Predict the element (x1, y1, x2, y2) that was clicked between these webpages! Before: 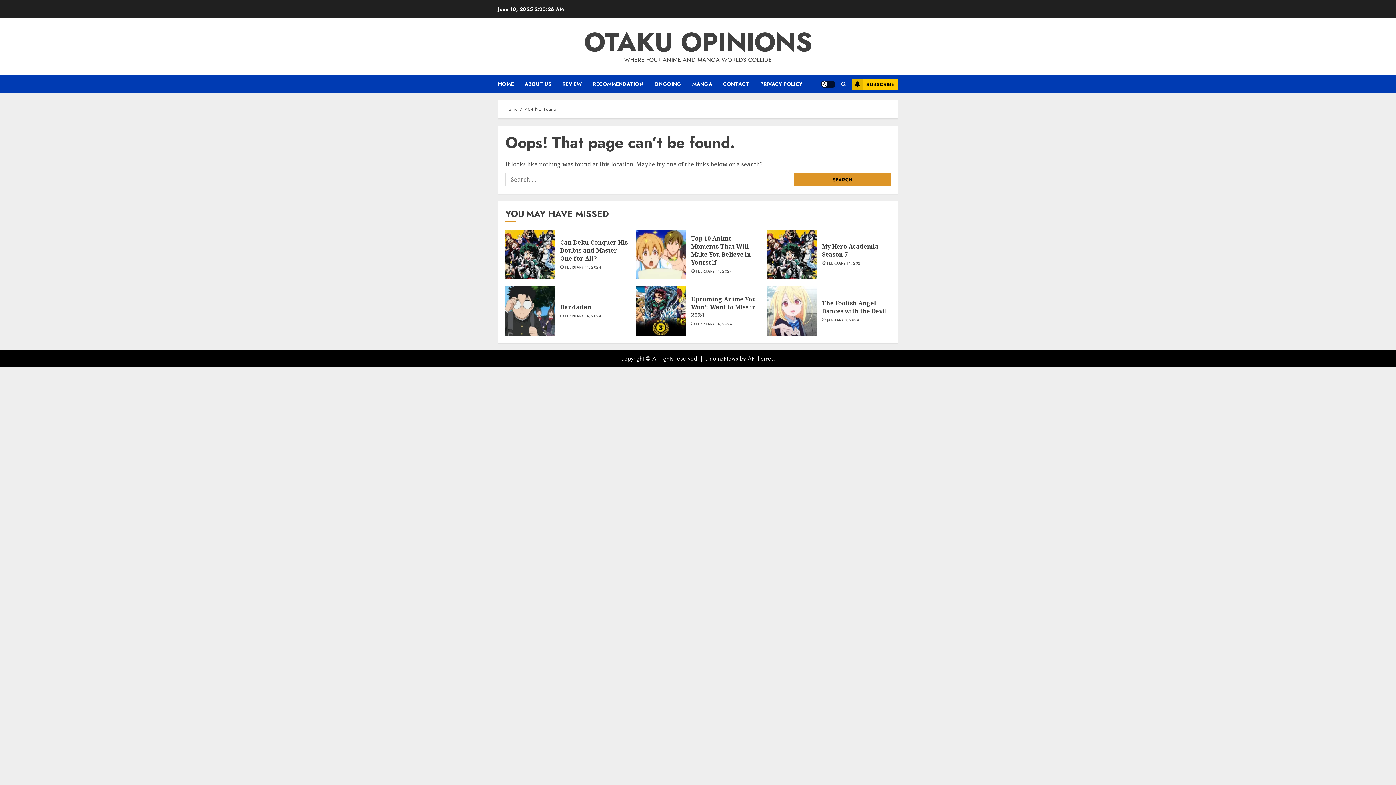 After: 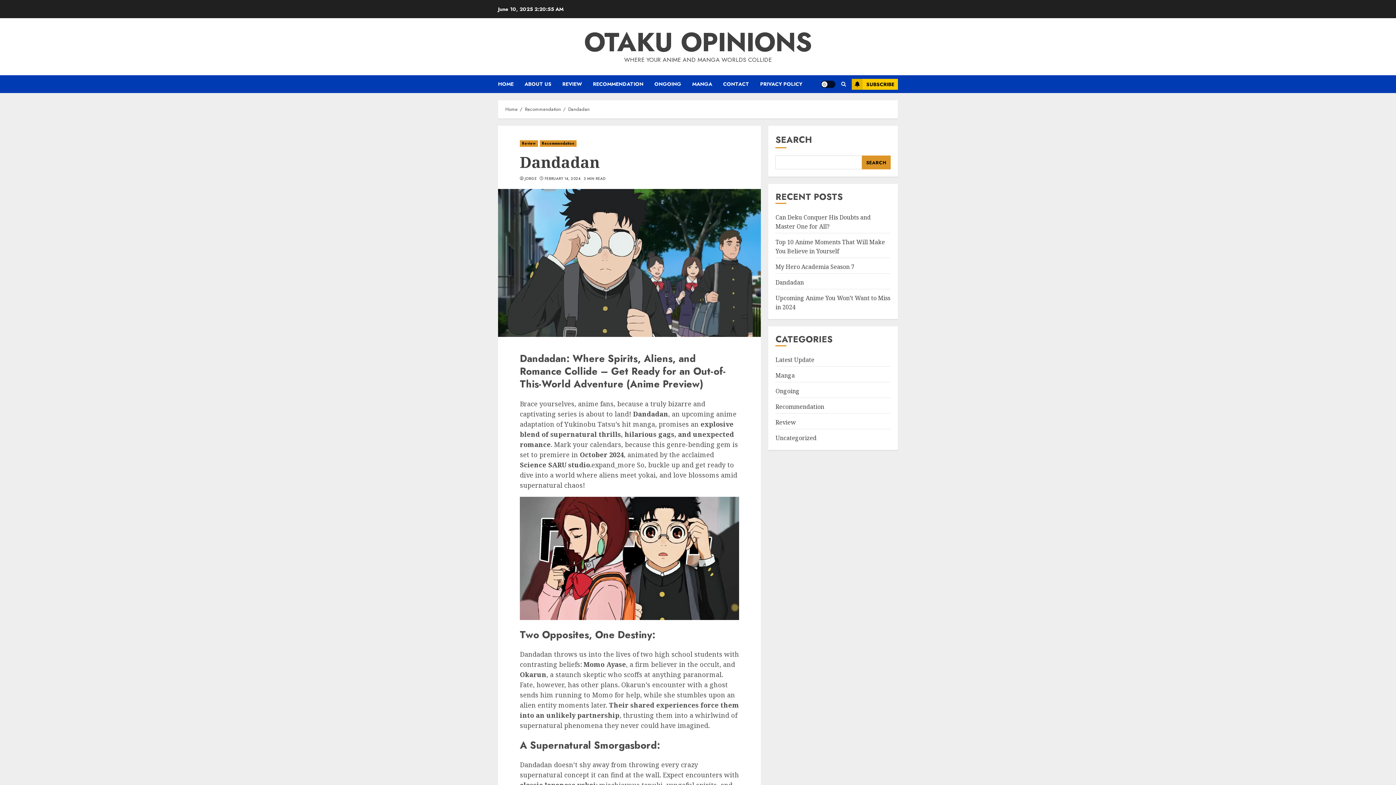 Action: bbox: (505, 286, 554, 336)